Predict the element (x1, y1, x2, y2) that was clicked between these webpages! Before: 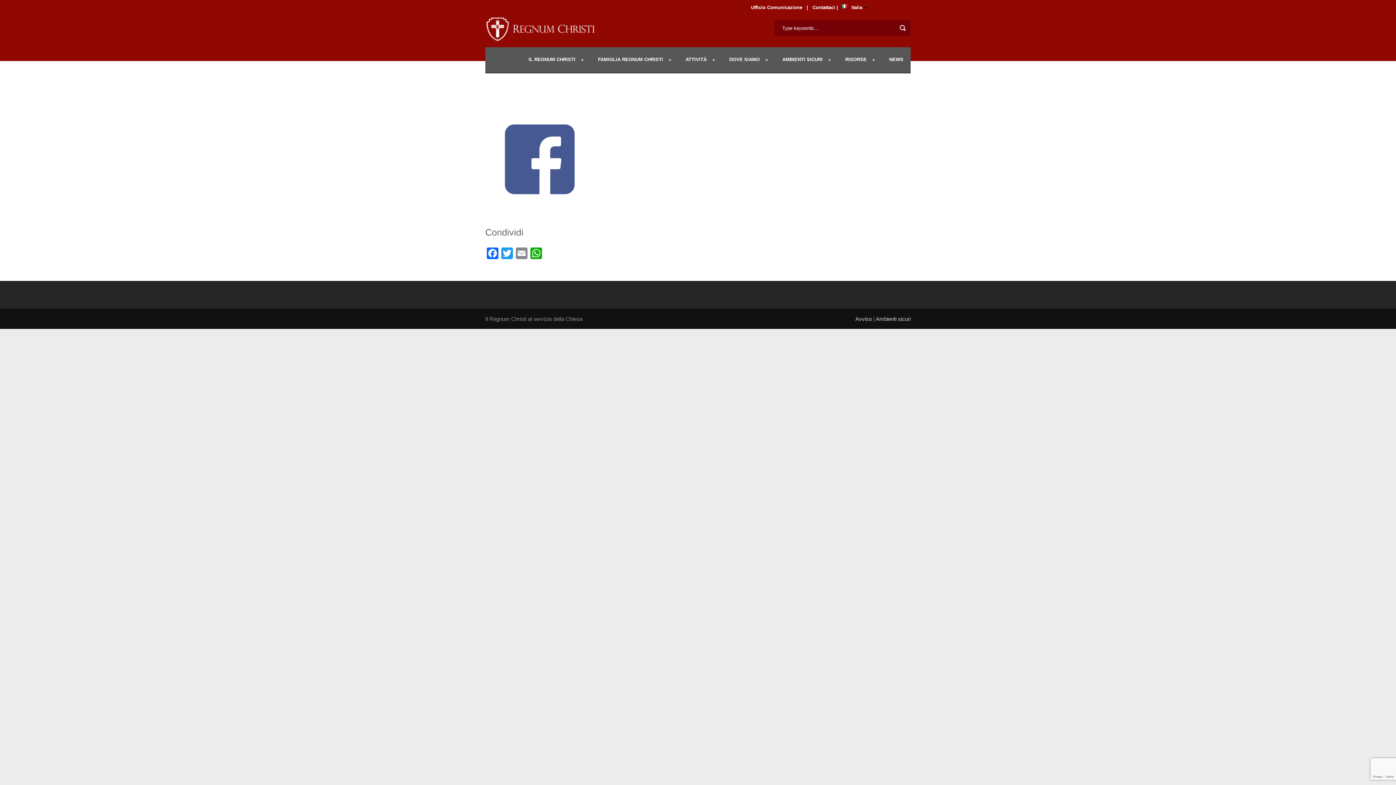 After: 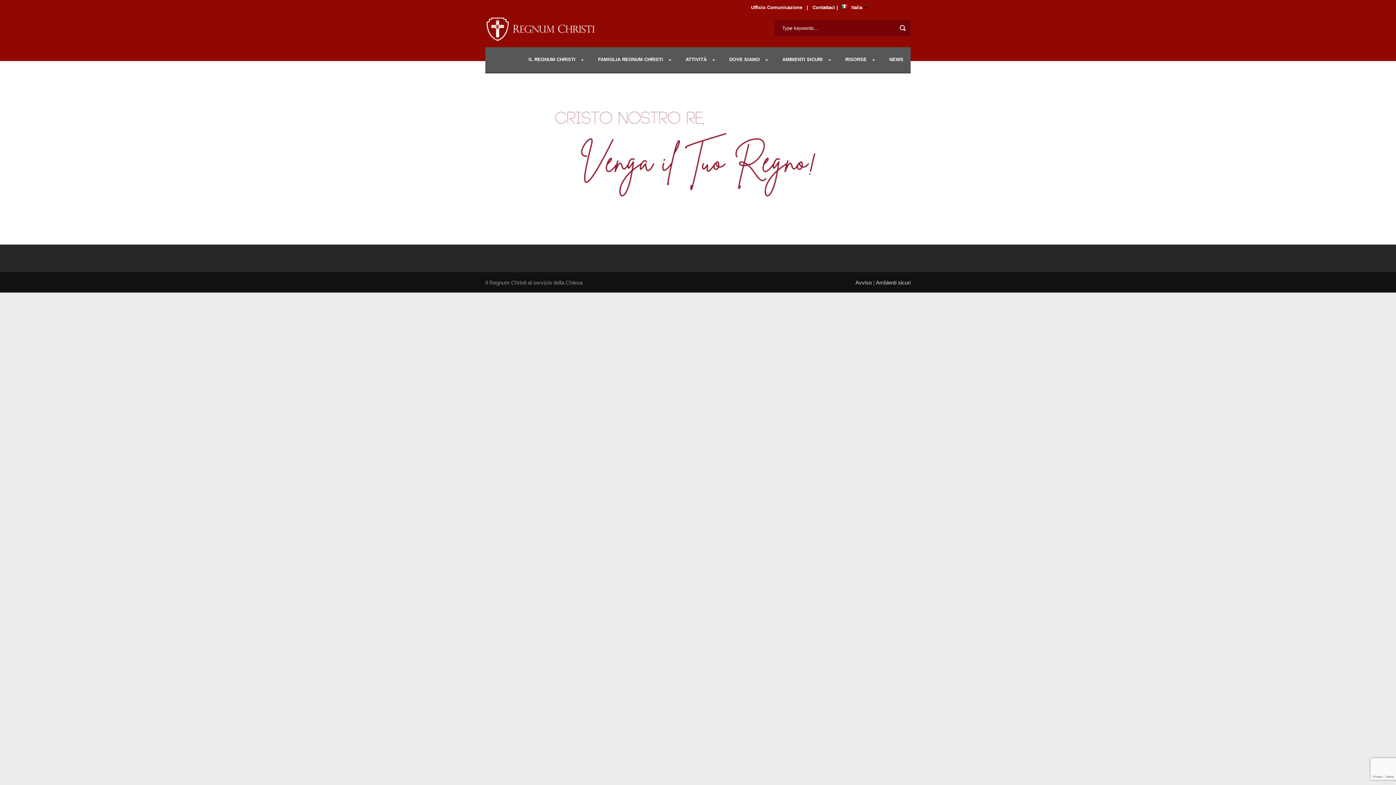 Action: bbox: (485, 25, 594, 31)